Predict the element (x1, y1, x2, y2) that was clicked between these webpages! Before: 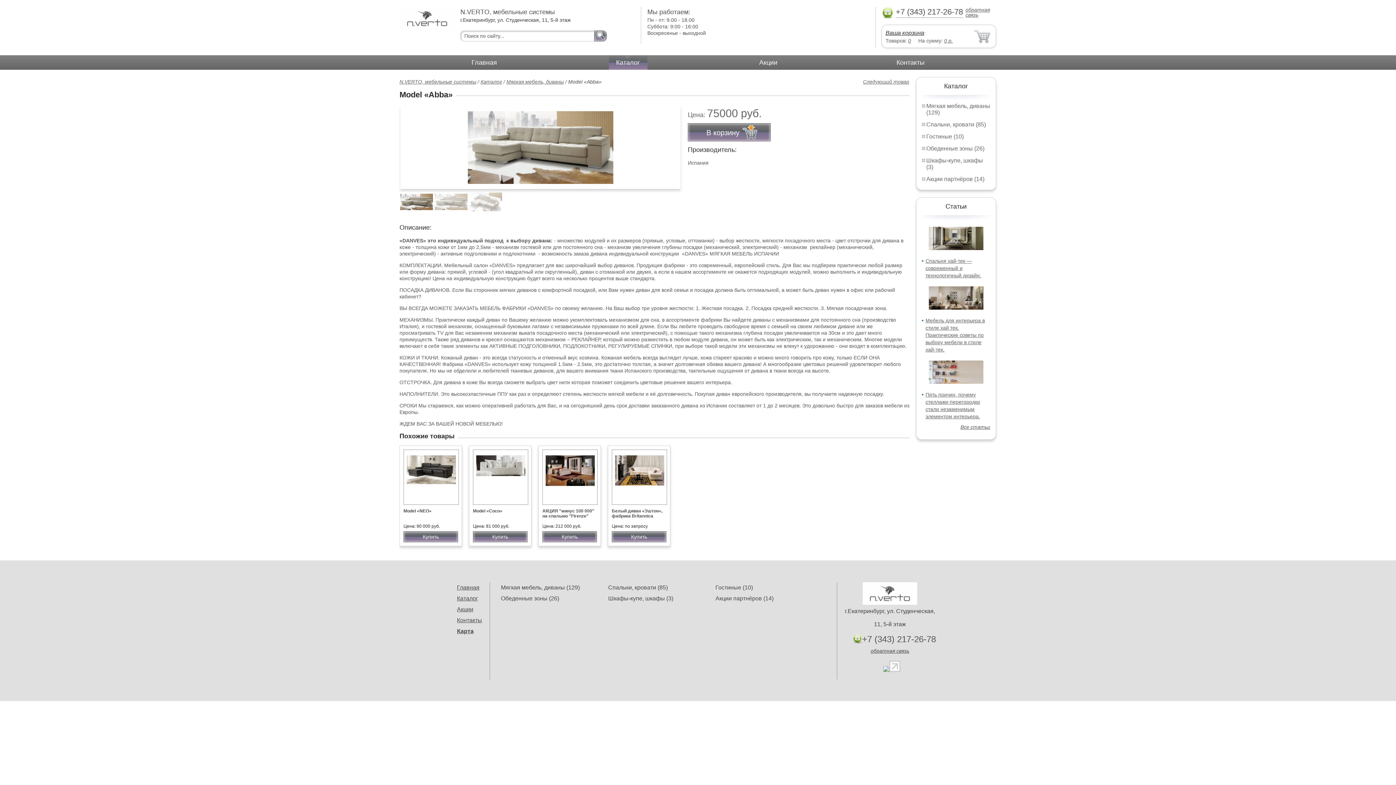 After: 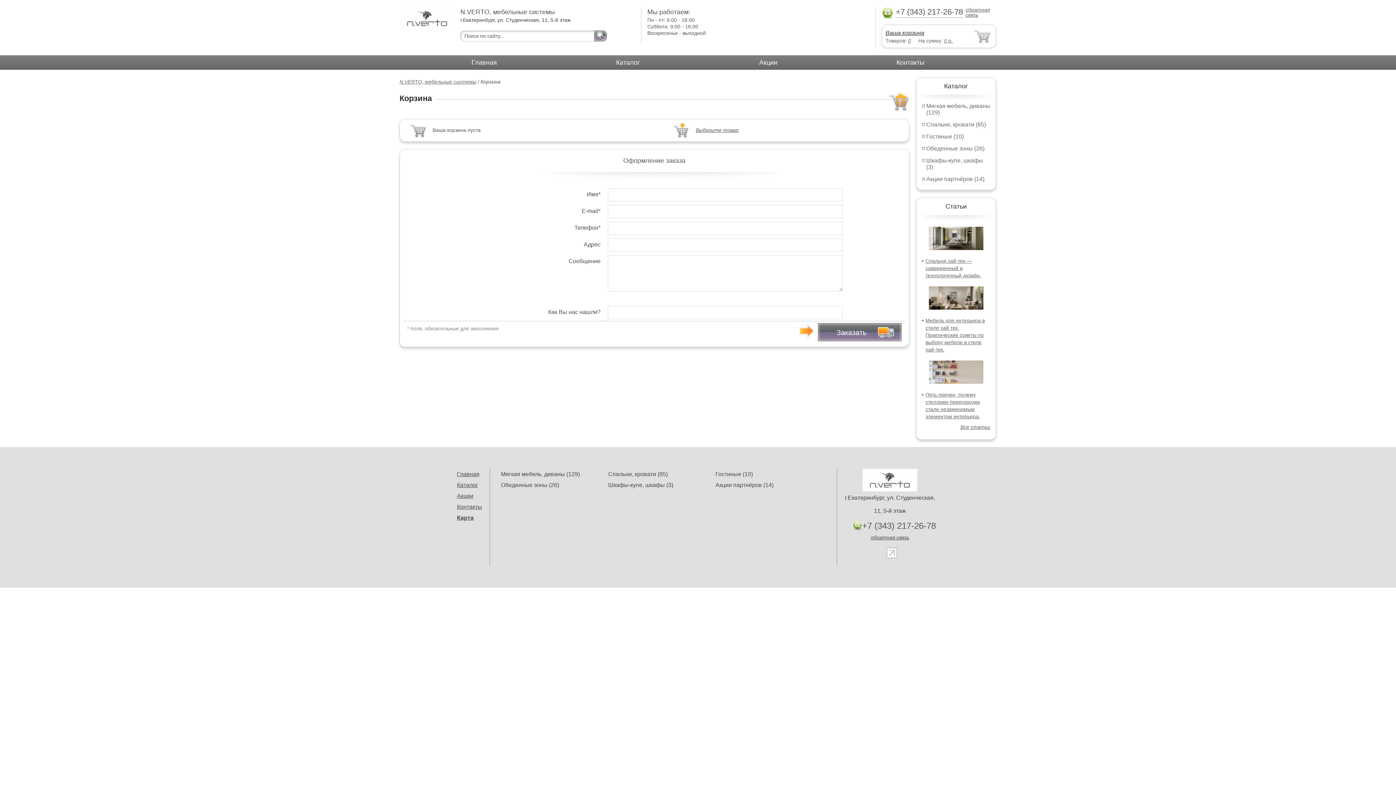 Action: label: 0 bbox: (944, 37, 947, 43)